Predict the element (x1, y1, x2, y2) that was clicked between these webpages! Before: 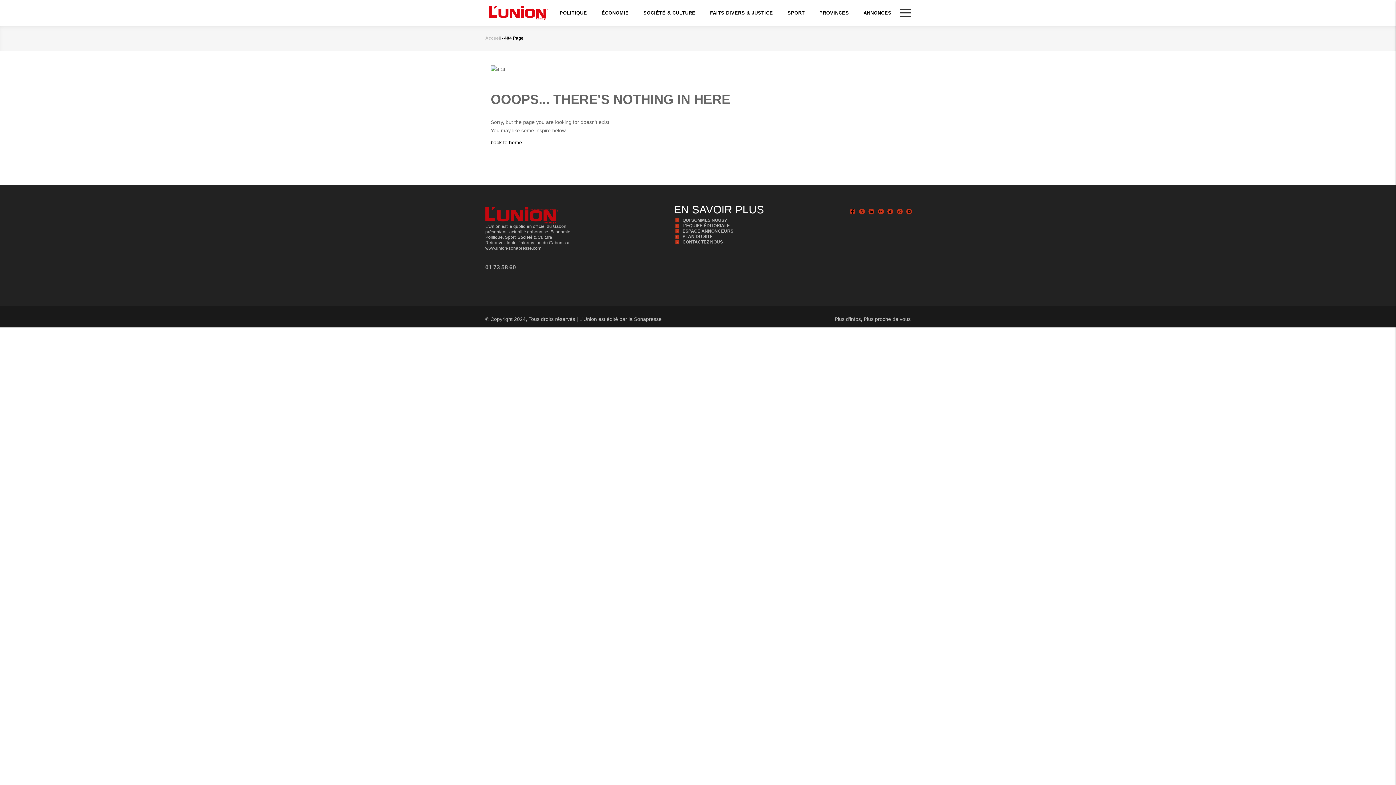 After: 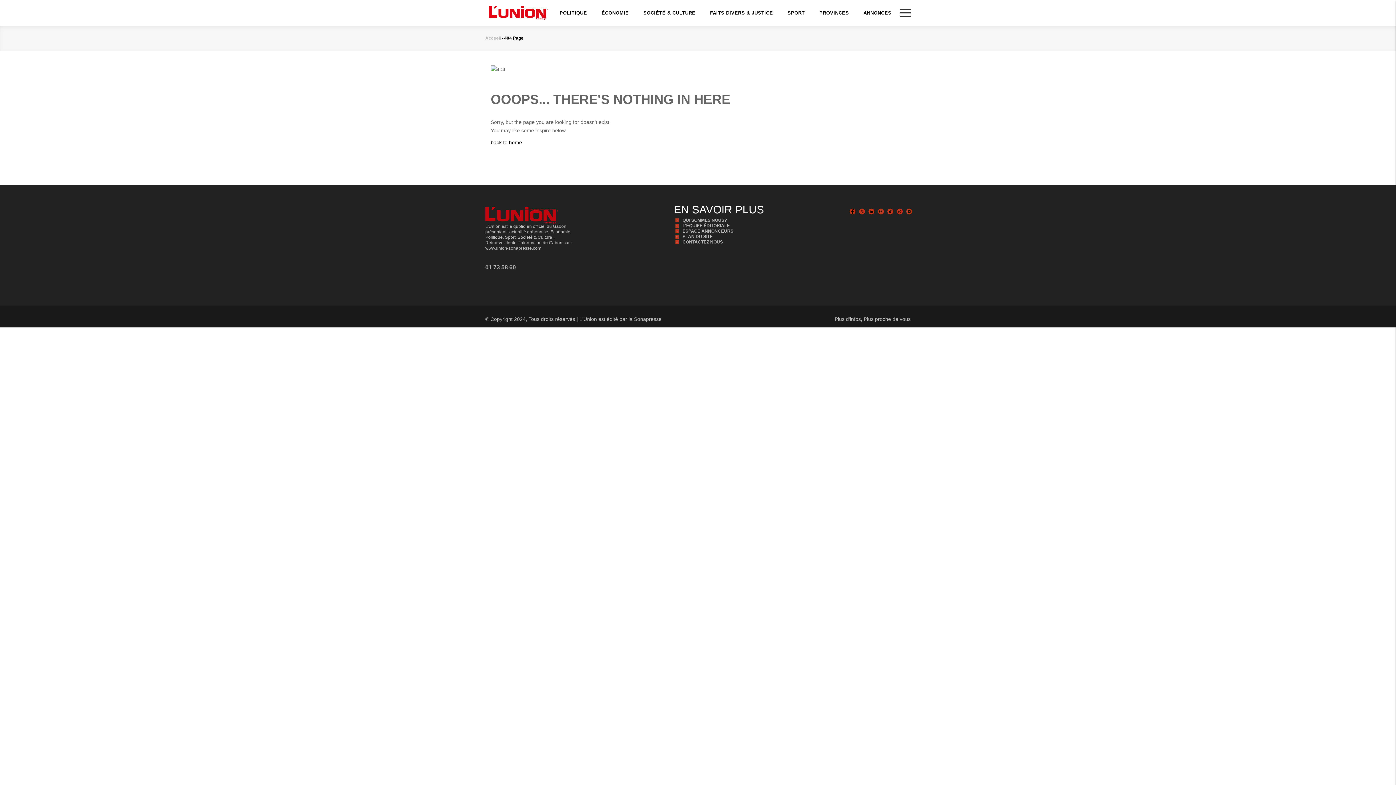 Action: bbox: (878, 208, 883, 214)